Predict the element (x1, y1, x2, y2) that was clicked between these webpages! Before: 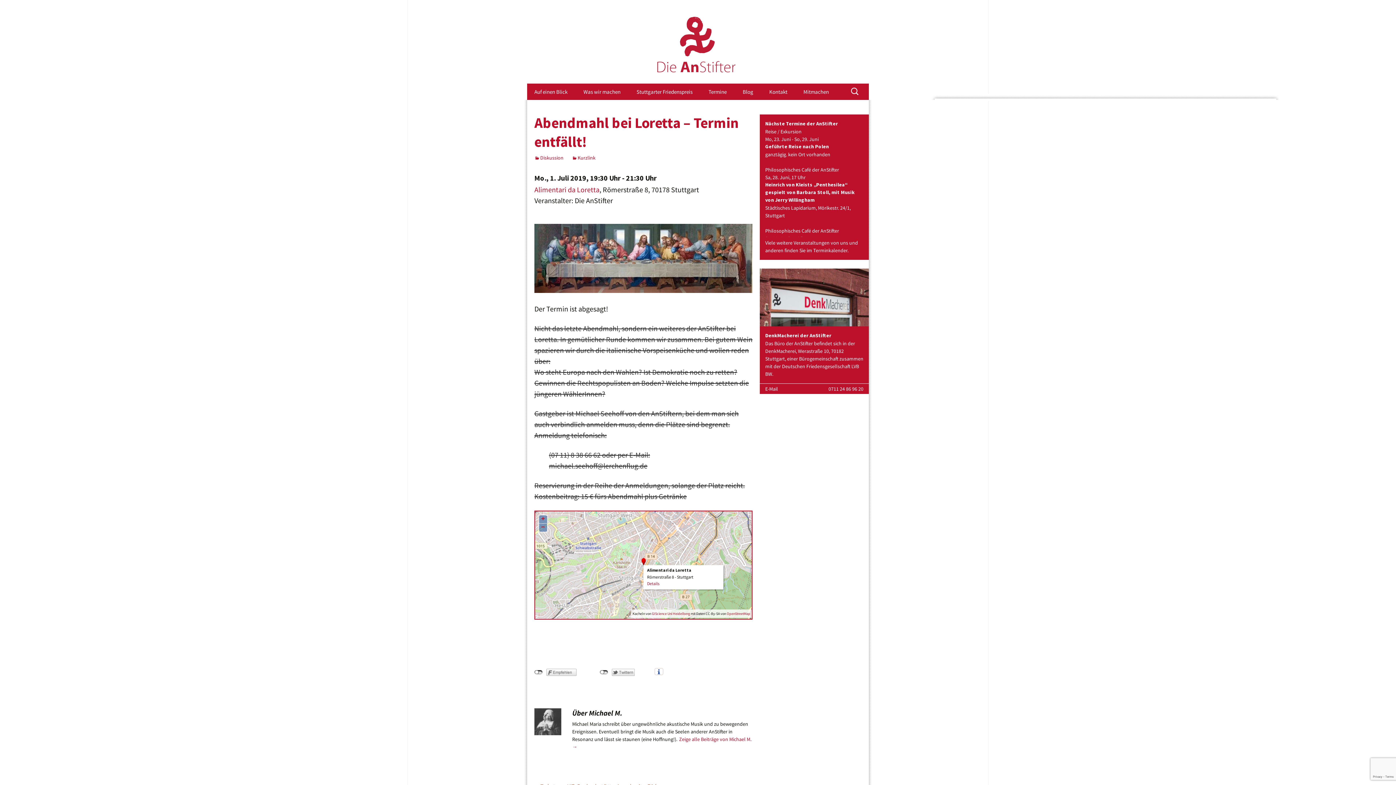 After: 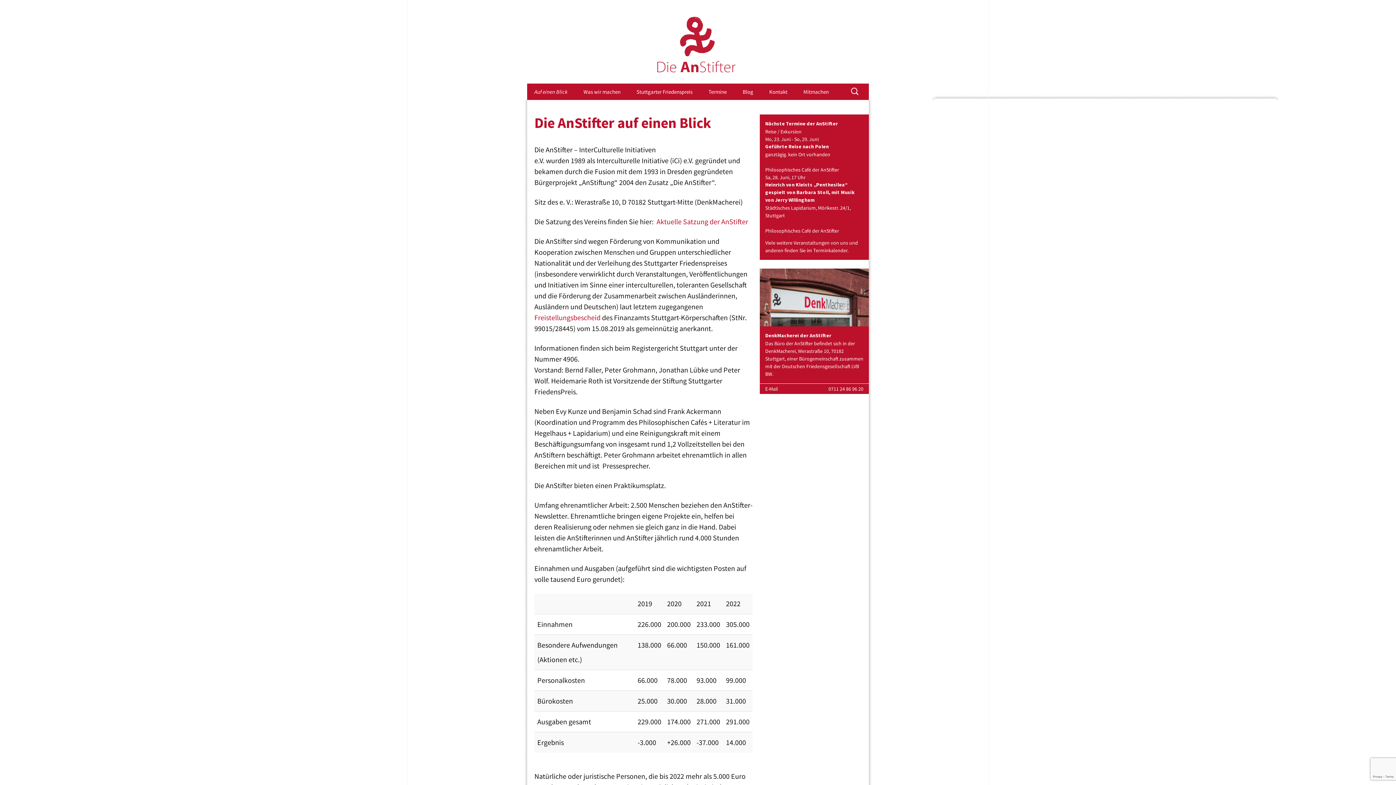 Action: label: Auf einen Blick bbox: (527, 83, 574, 100)